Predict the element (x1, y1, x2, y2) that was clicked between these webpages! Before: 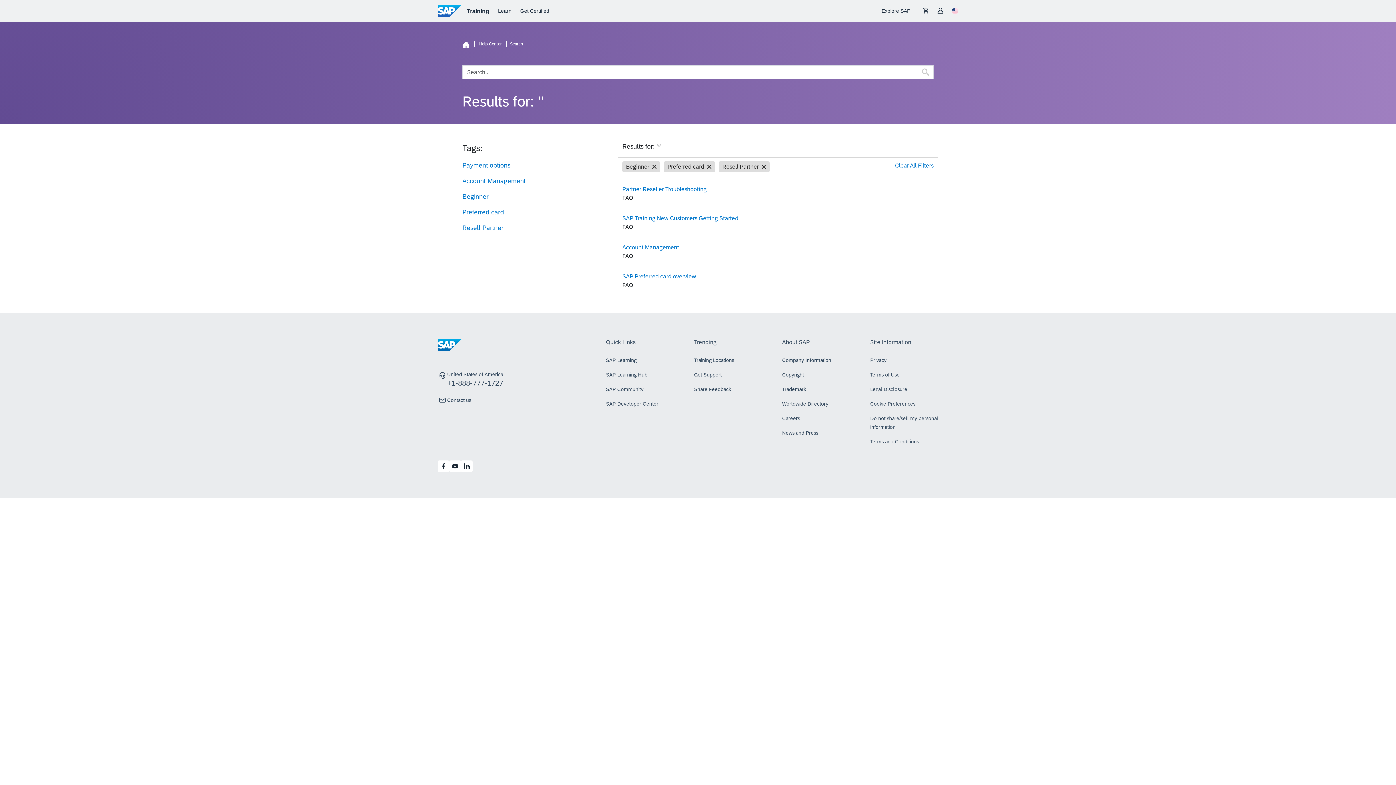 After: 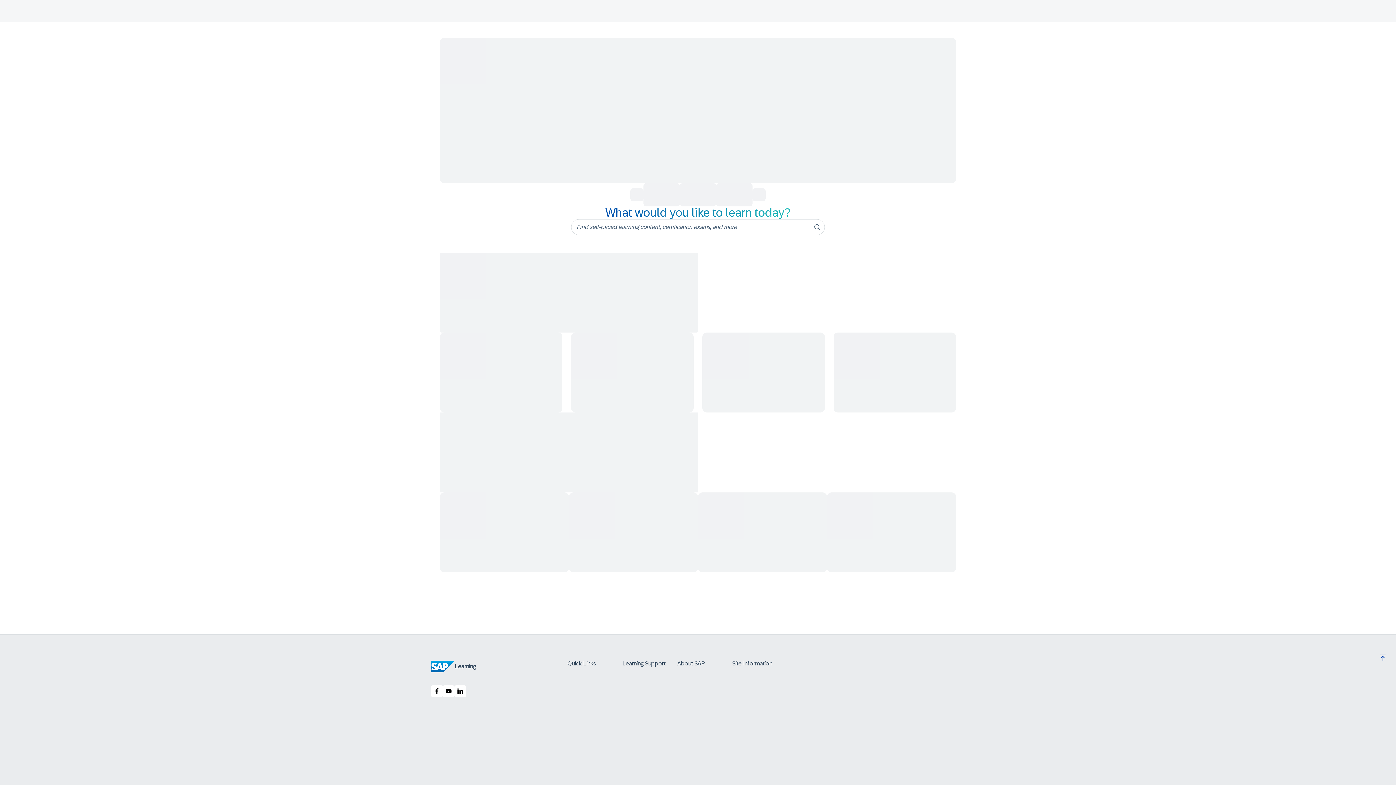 Action: bbox: (622, 215, 738, 221) label: SAP Training New Customers Getting Started